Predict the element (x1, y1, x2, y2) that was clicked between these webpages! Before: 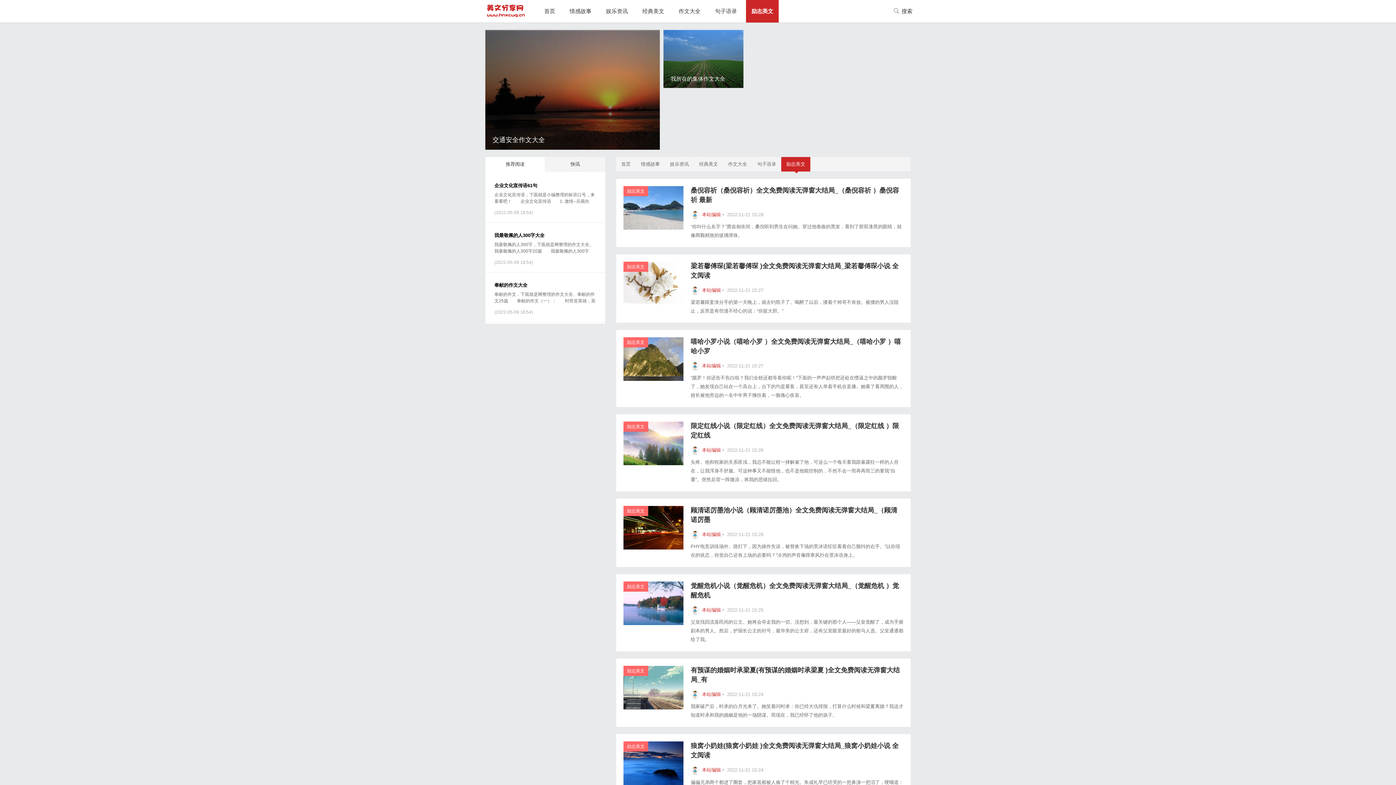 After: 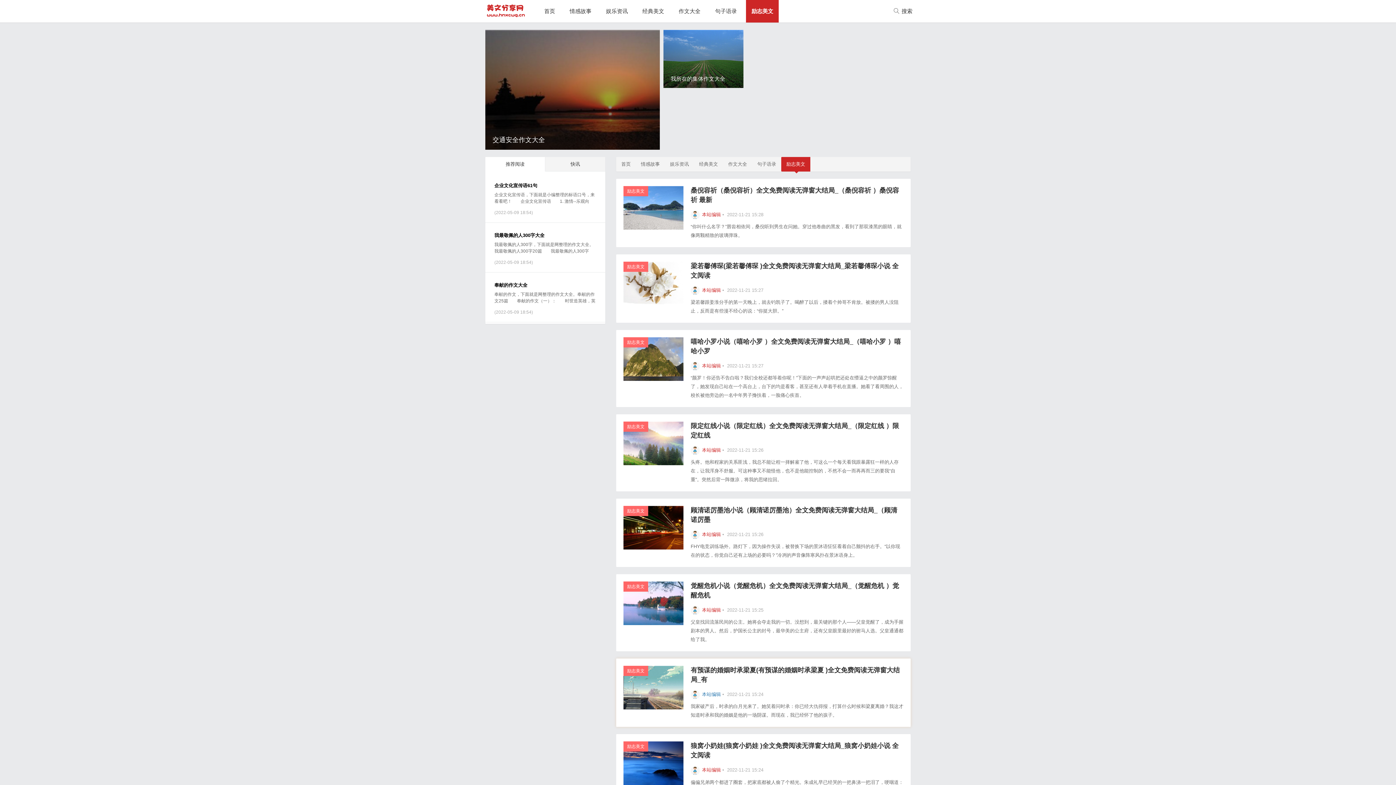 Action: bbox: (690, 692, 721, 697) label: 本站编辑